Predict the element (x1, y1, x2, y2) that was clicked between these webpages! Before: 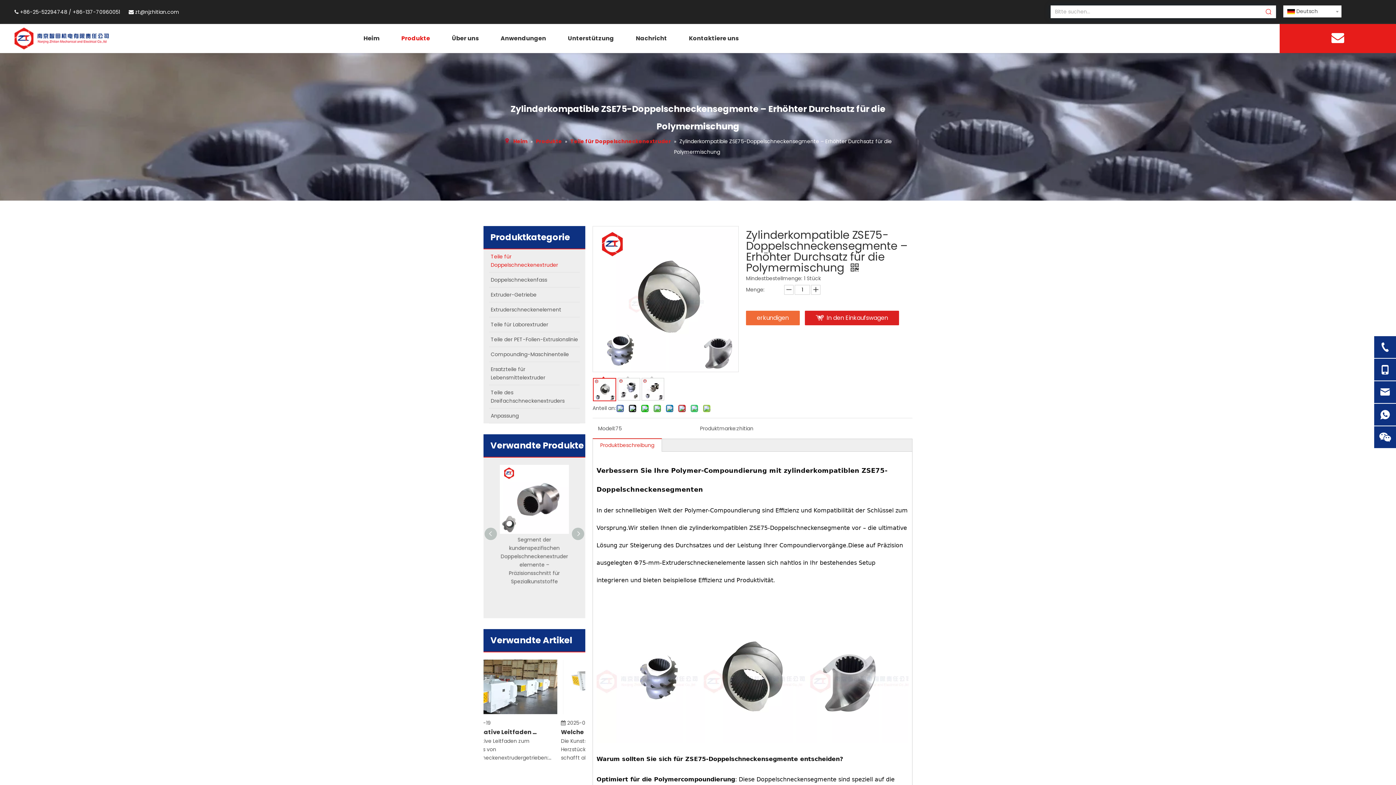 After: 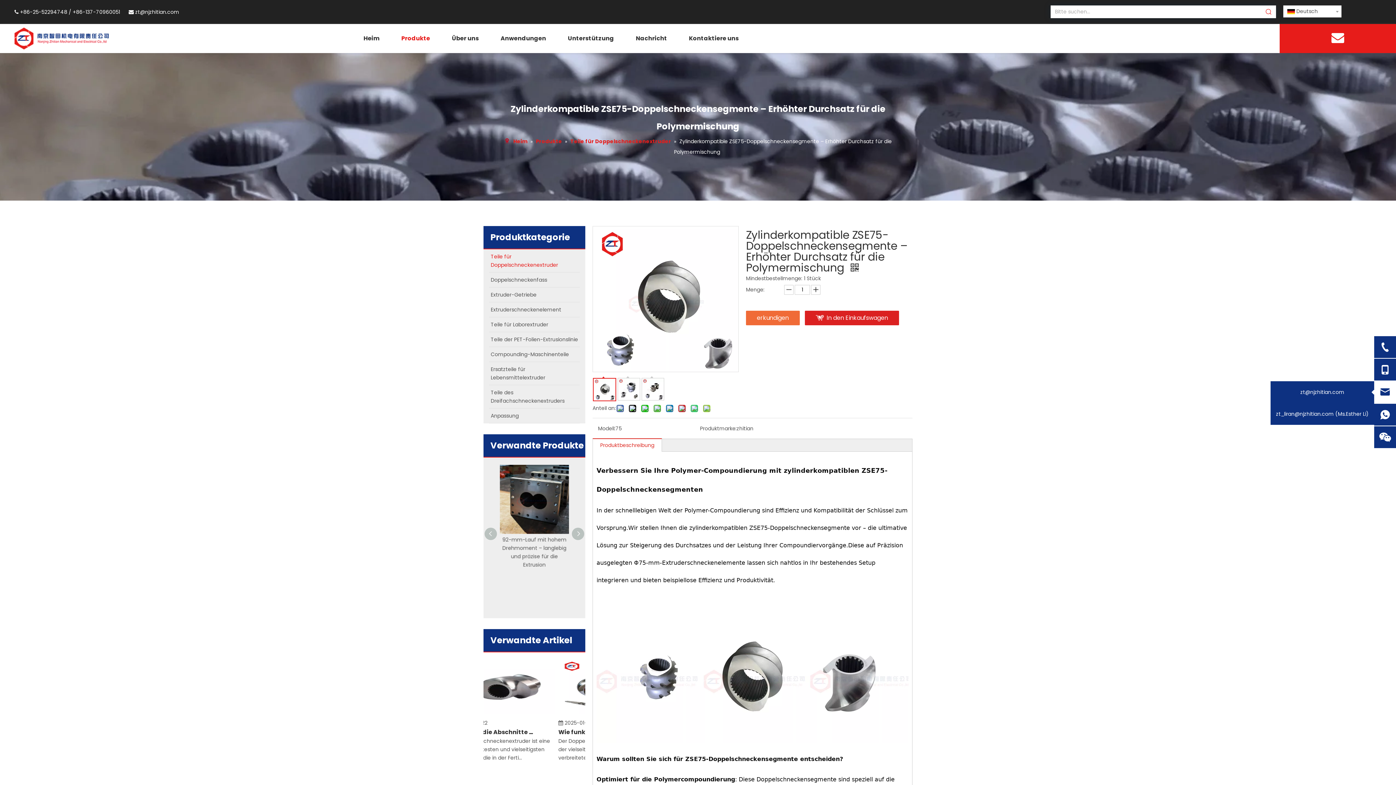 Action: bbox: (1374, 381, 1396, 403)